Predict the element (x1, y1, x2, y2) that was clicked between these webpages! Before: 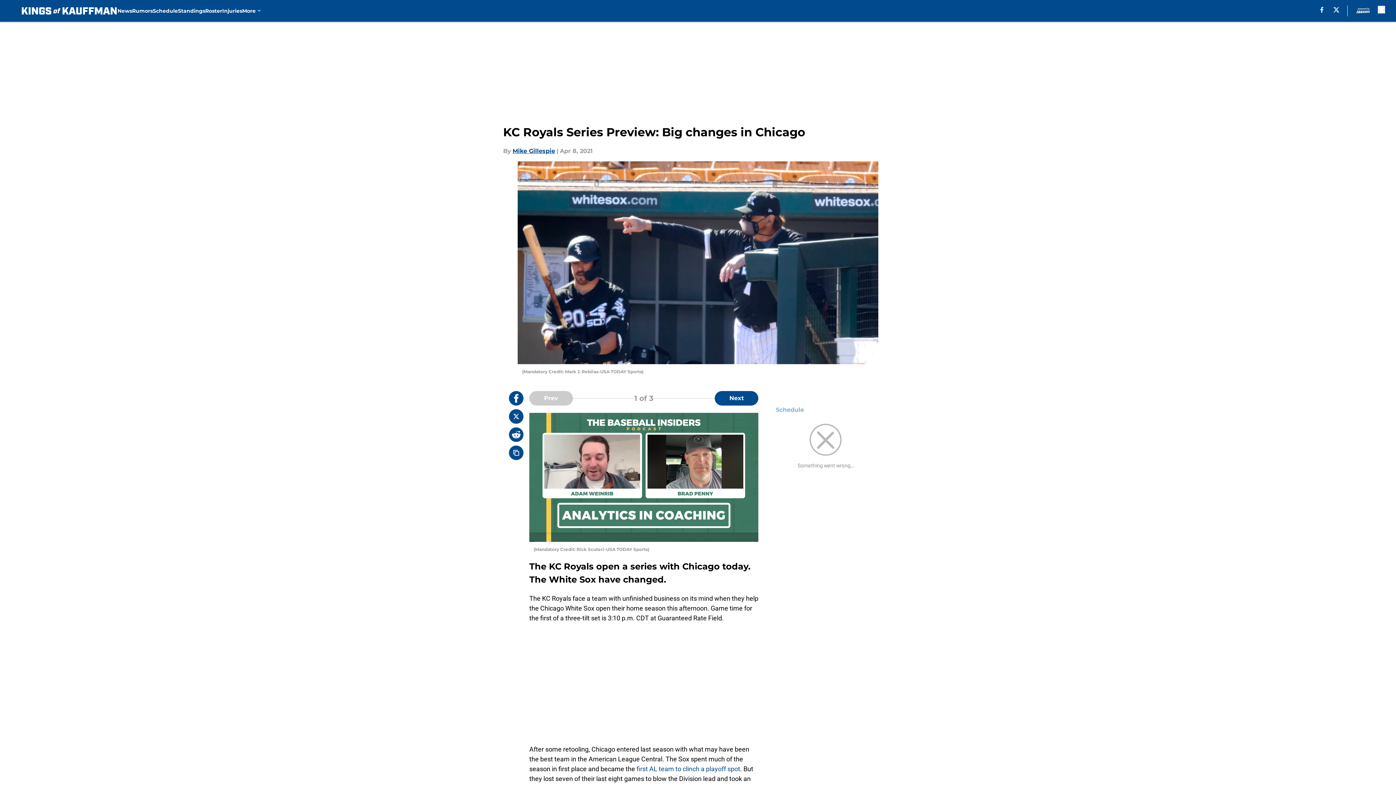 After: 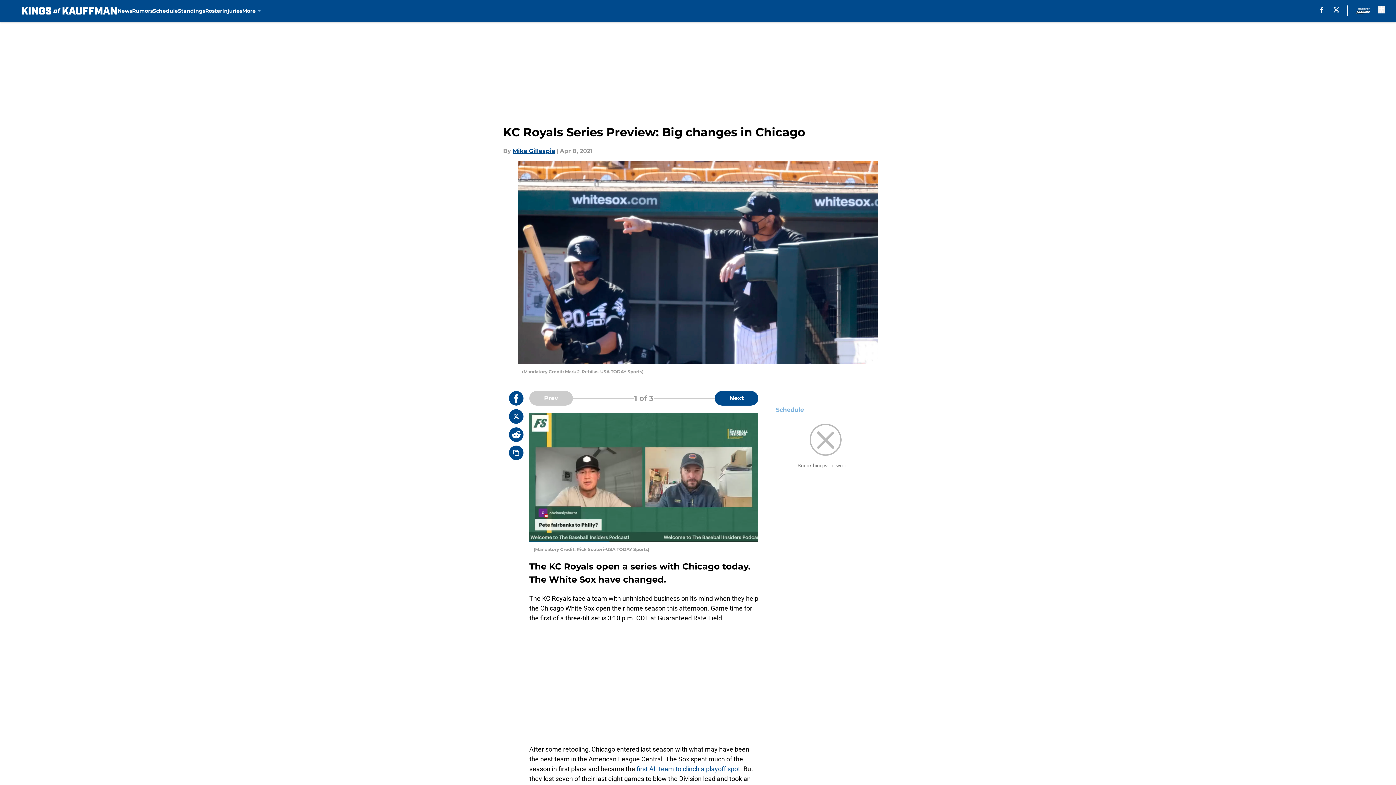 Action: bbox: (509, 427, 523, 442)